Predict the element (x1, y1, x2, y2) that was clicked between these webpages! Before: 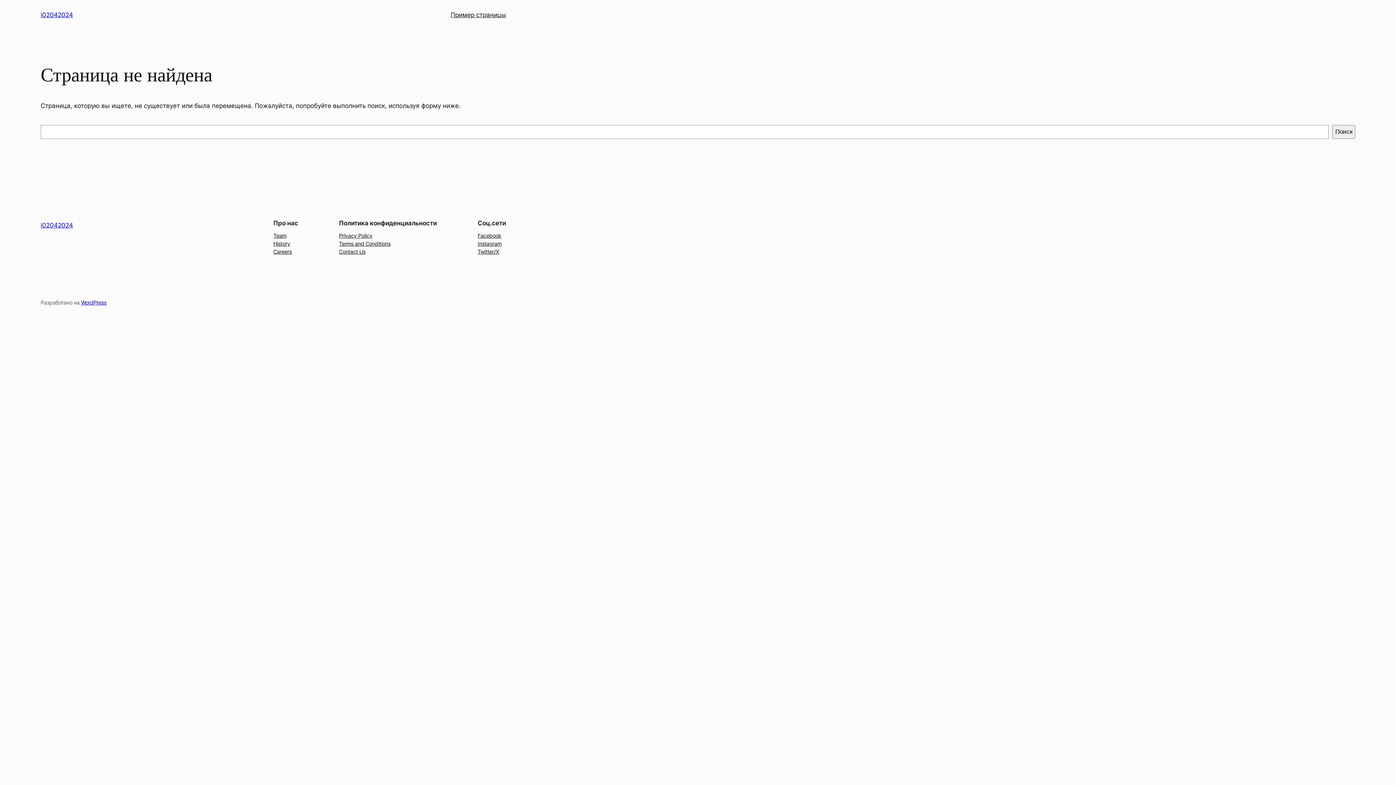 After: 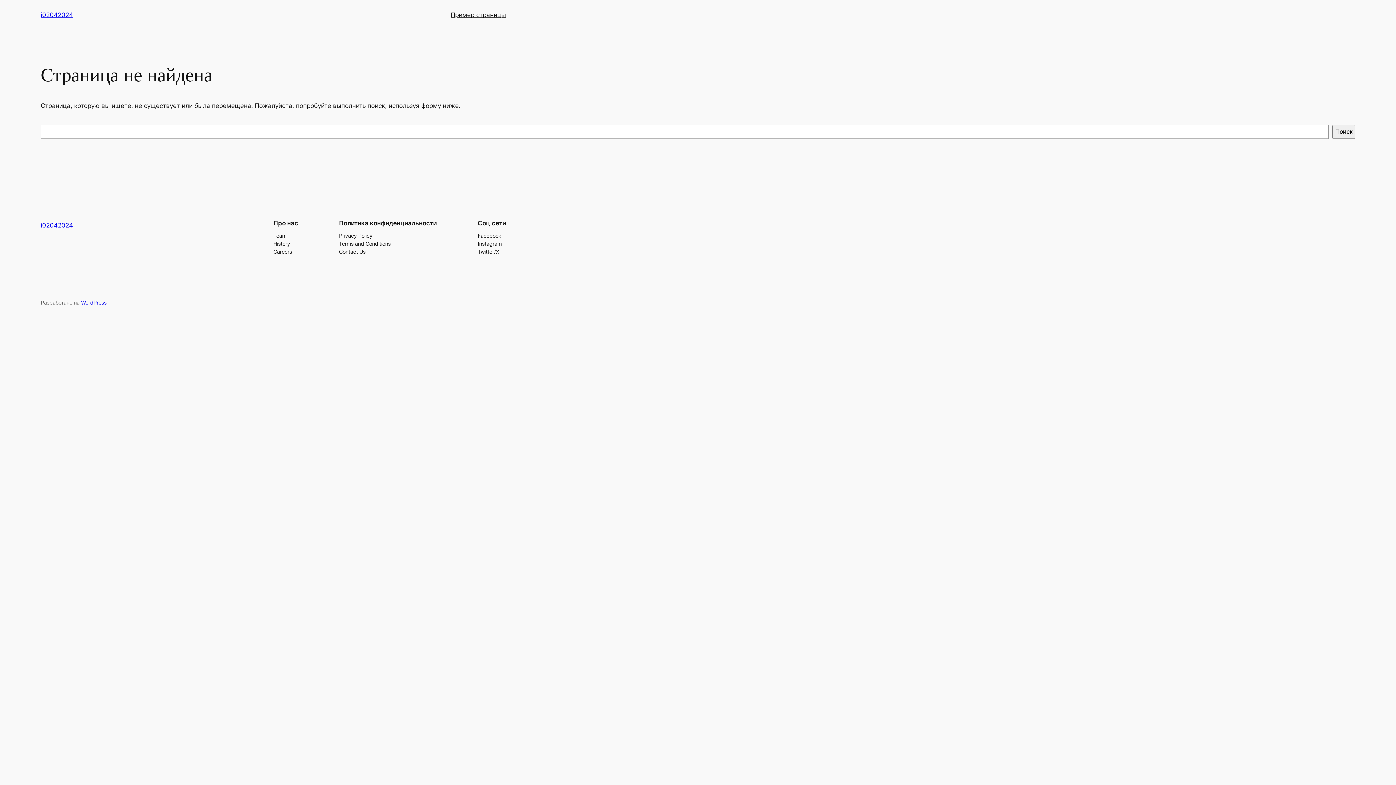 Action: label: History bbox: (273, 239, 290, 247)